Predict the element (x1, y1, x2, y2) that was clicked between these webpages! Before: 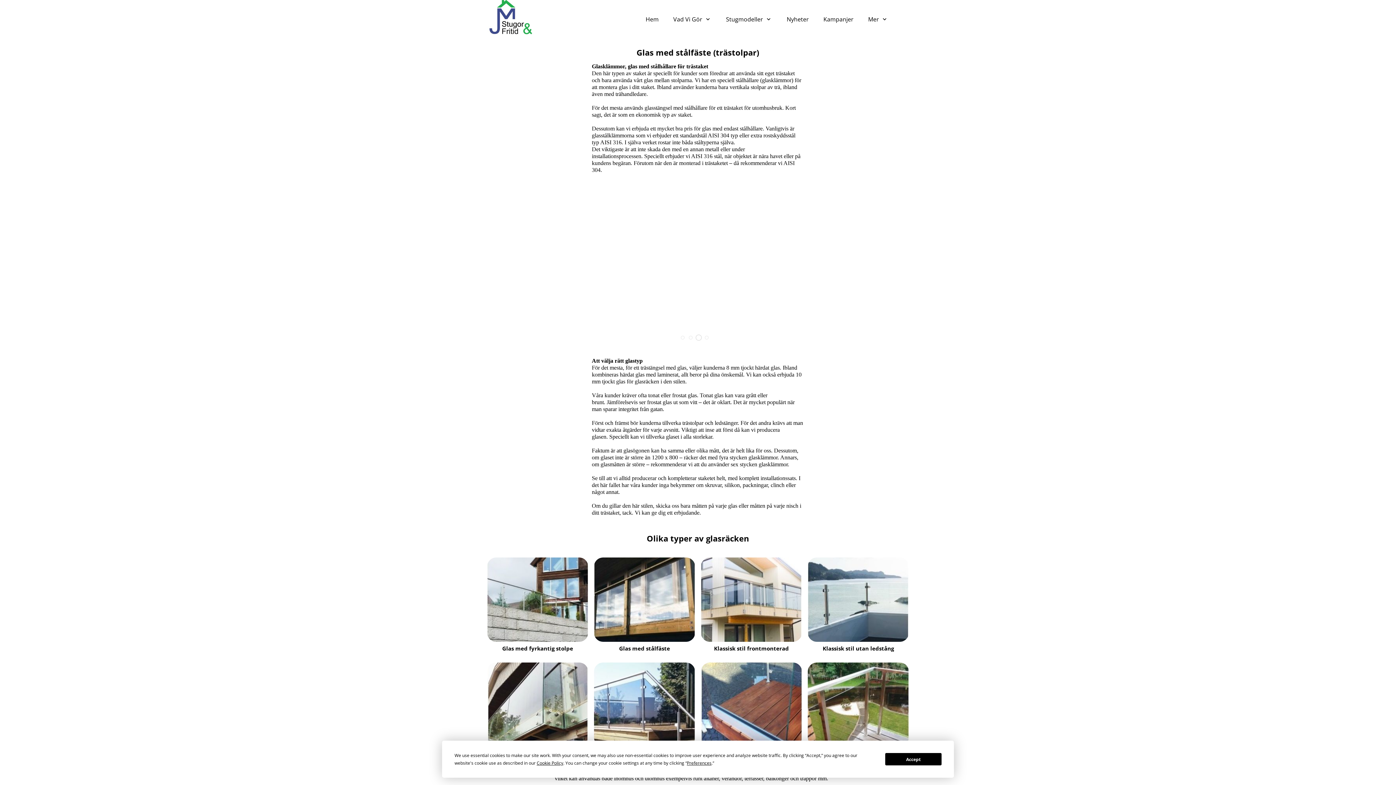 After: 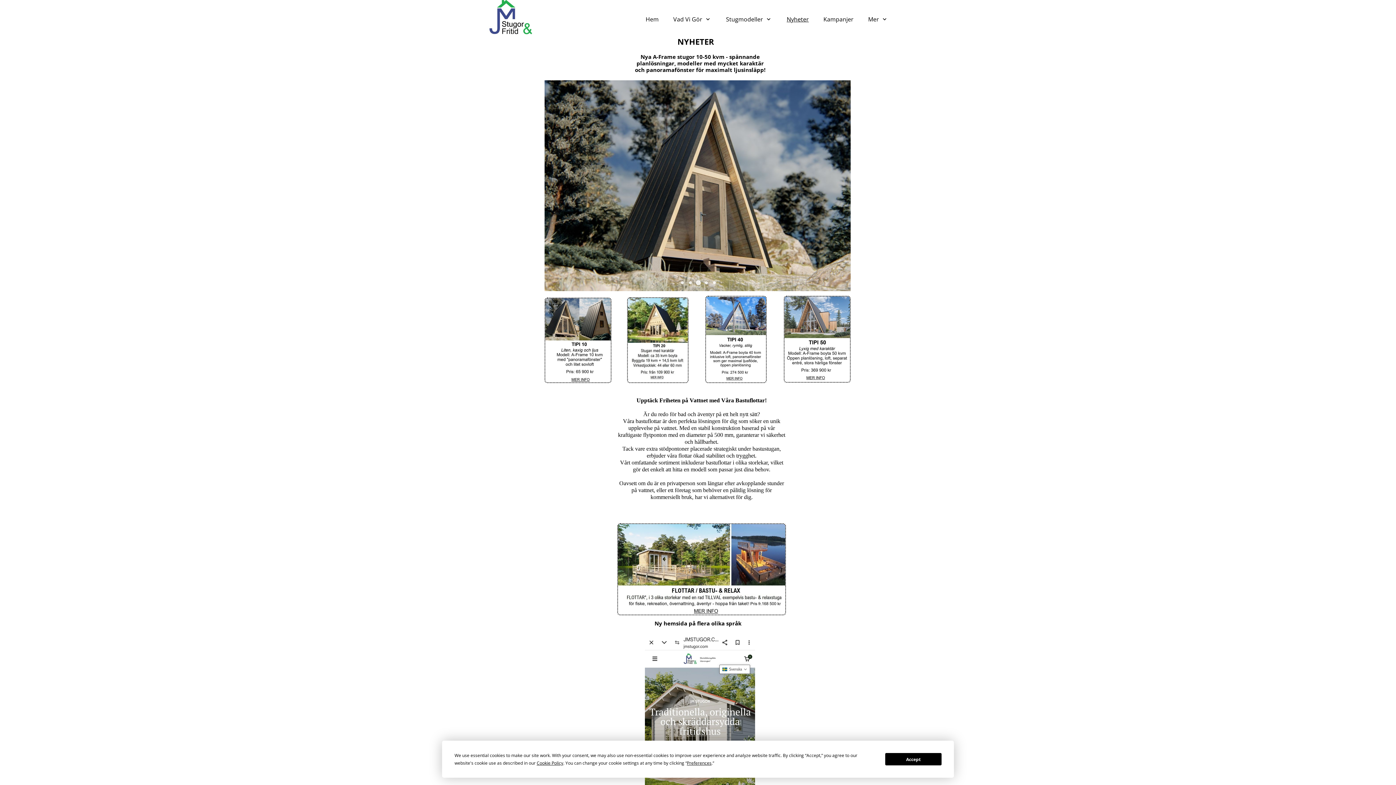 Action: bbox: (779, 12, 816, 26) label: Nyheter